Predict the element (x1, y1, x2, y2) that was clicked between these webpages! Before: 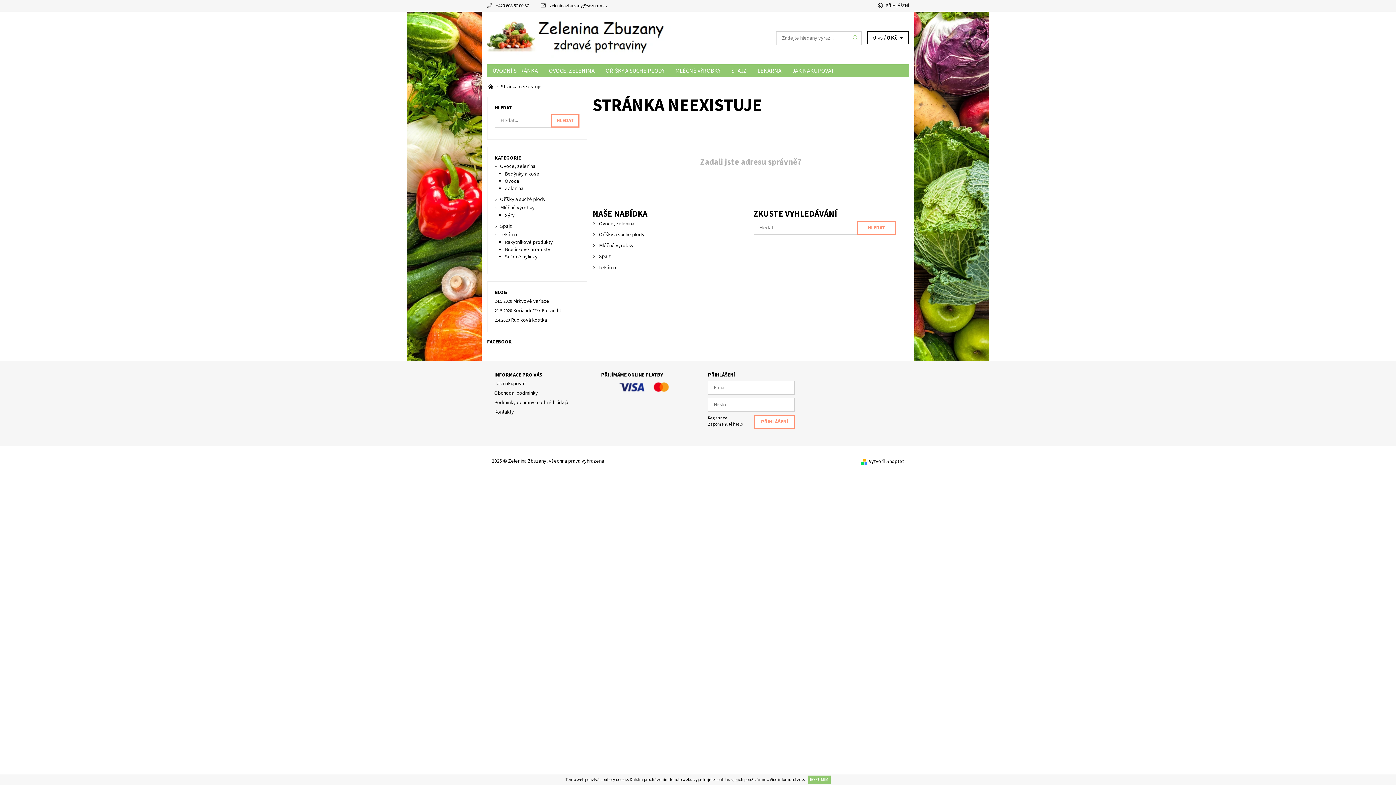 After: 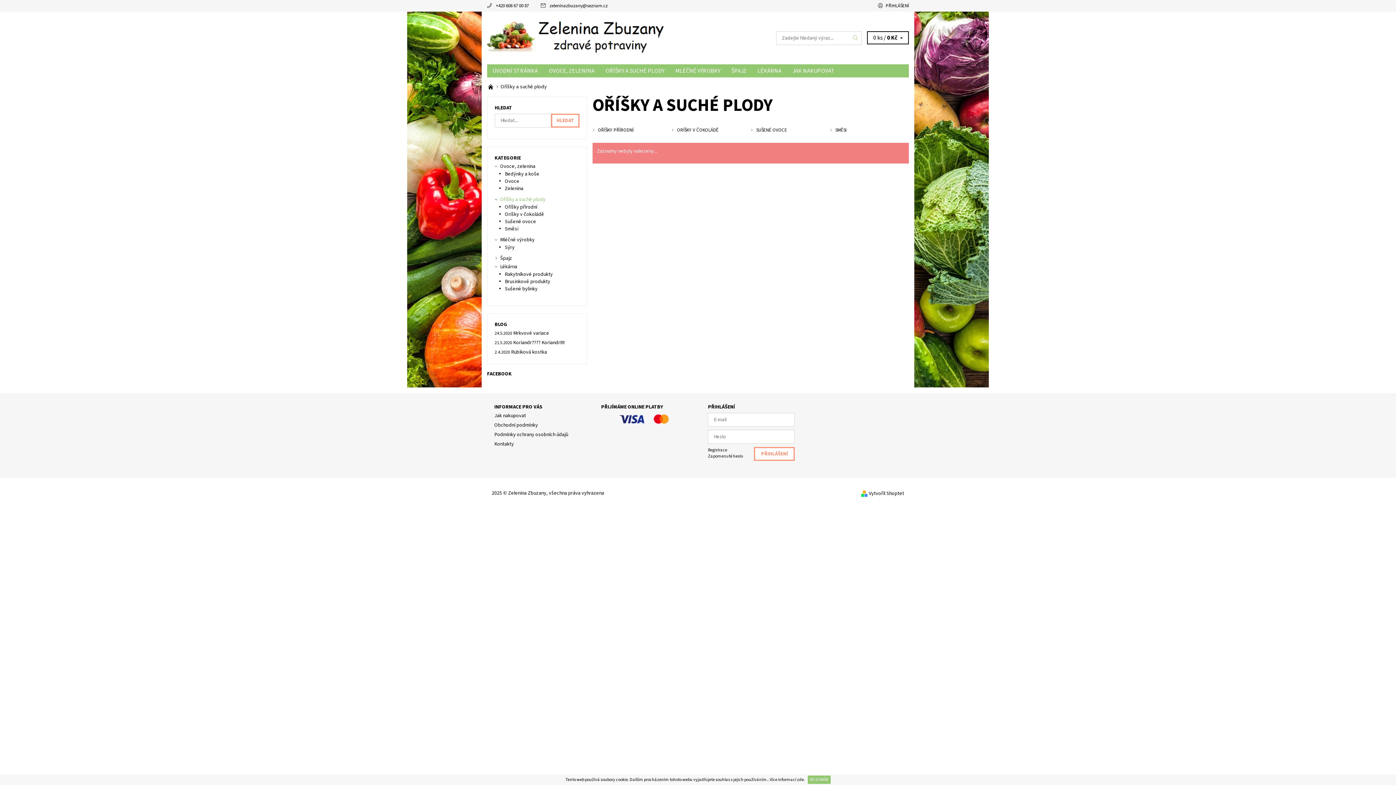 Action: label: Oříšky a suché plody bbox: (599, 231, 644, 238)